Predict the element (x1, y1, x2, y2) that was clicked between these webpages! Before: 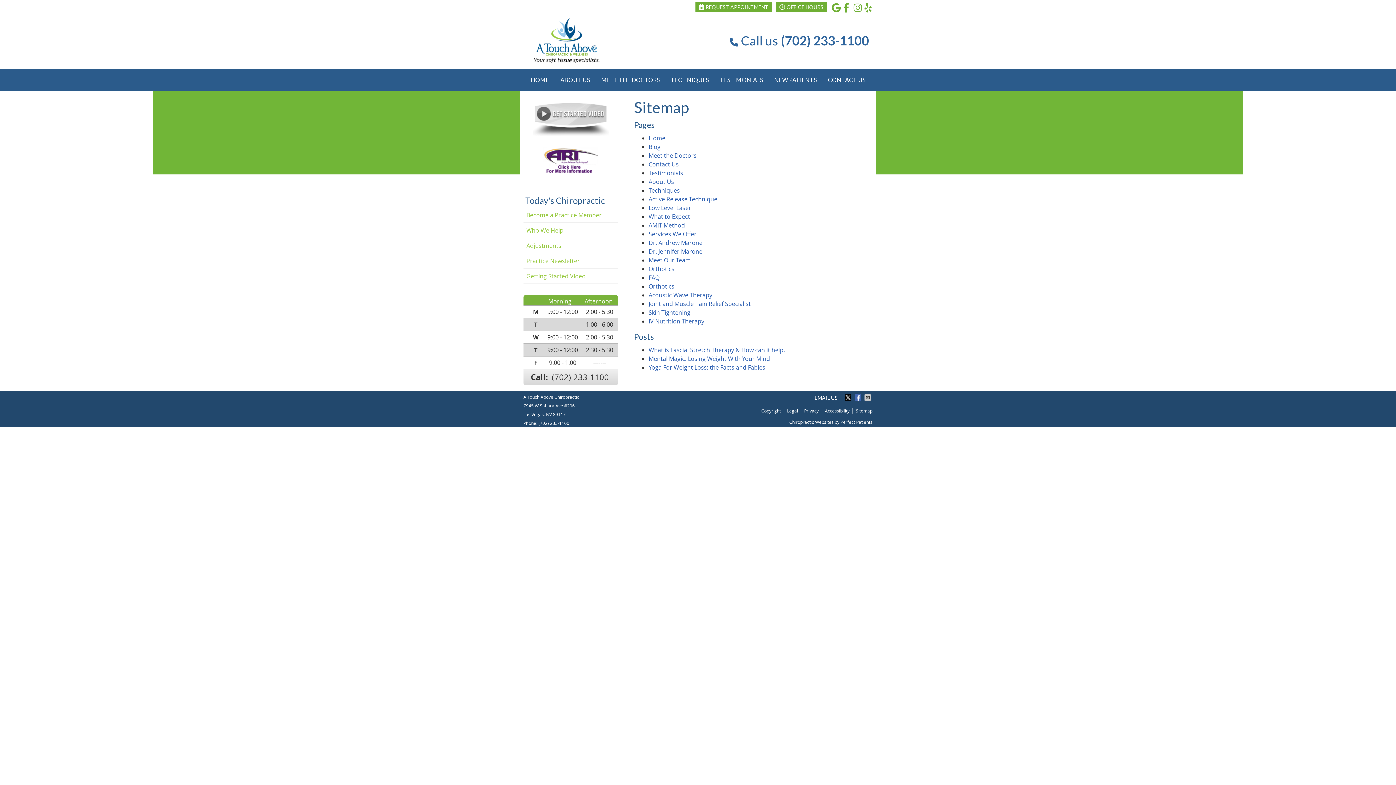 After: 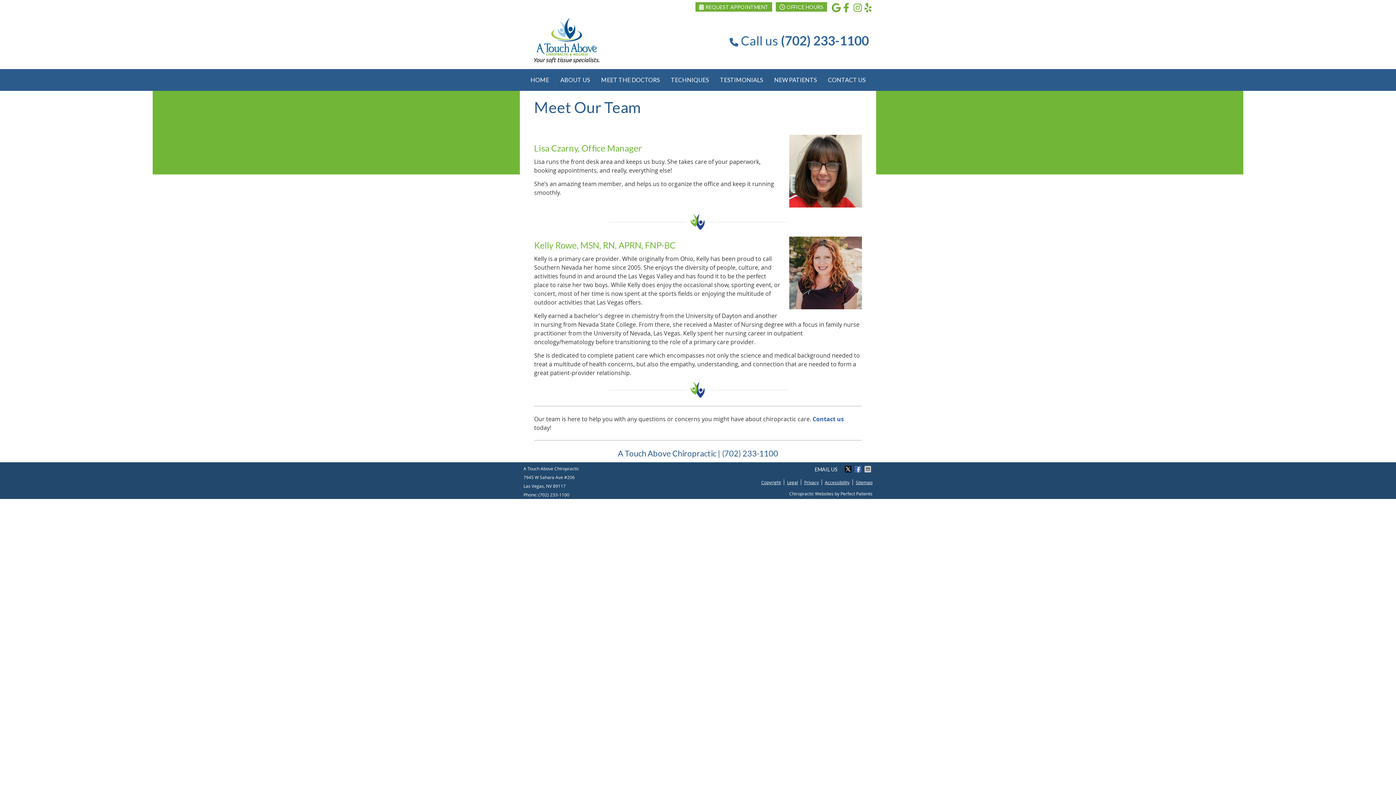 Action: bbox: (648, 256, 691, 264) label: Meet Our Team